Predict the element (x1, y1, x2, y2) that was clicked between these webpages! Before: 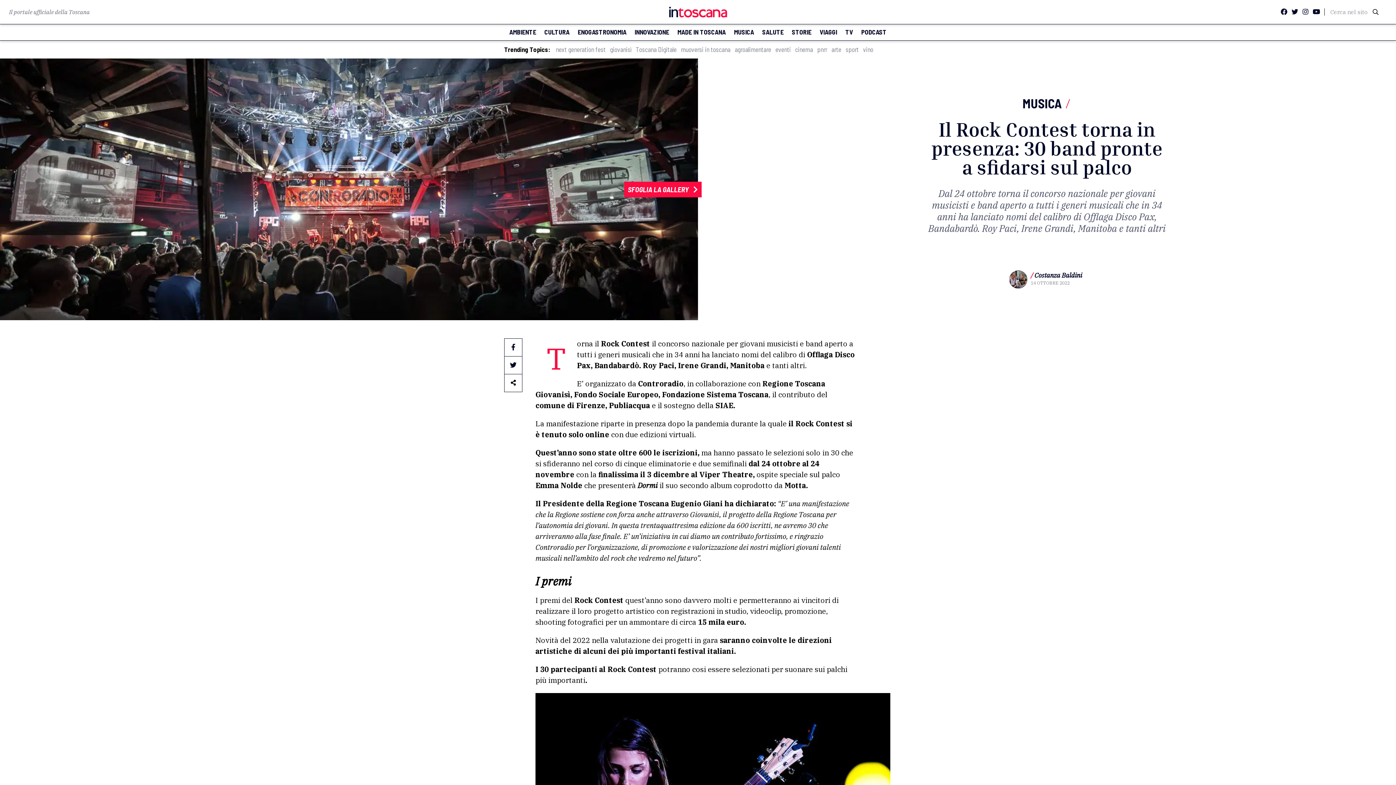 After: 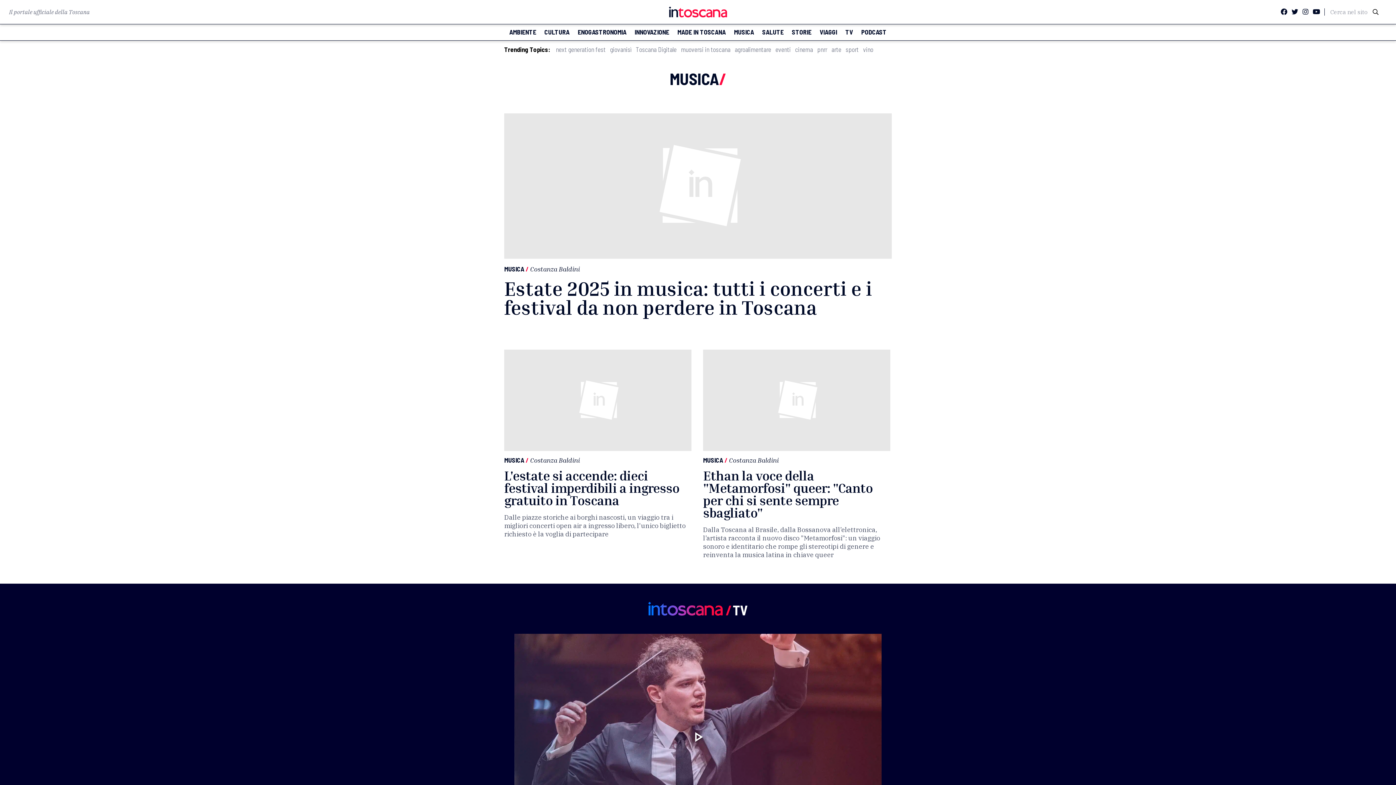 Action: bbox: (1022, 95, 1062, 110) label: MUSICA